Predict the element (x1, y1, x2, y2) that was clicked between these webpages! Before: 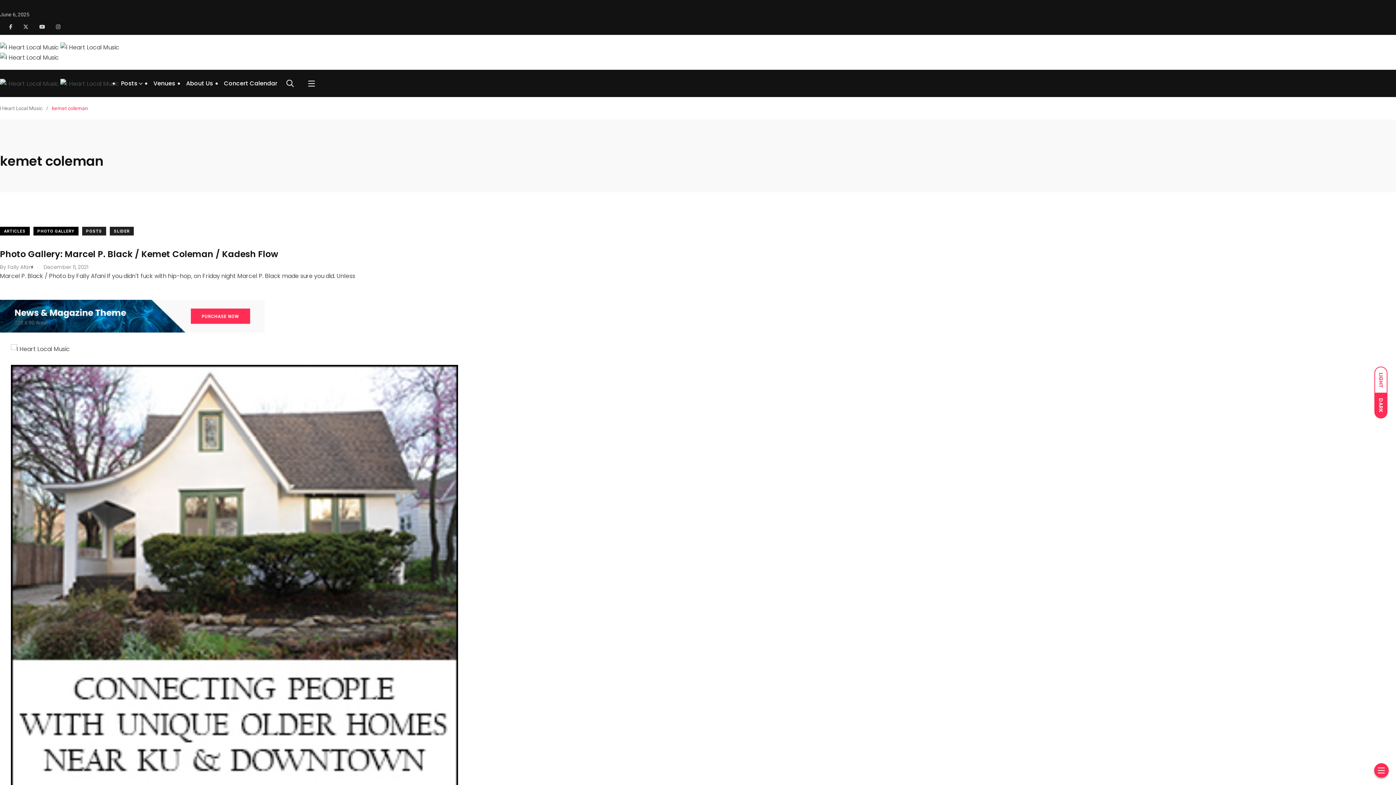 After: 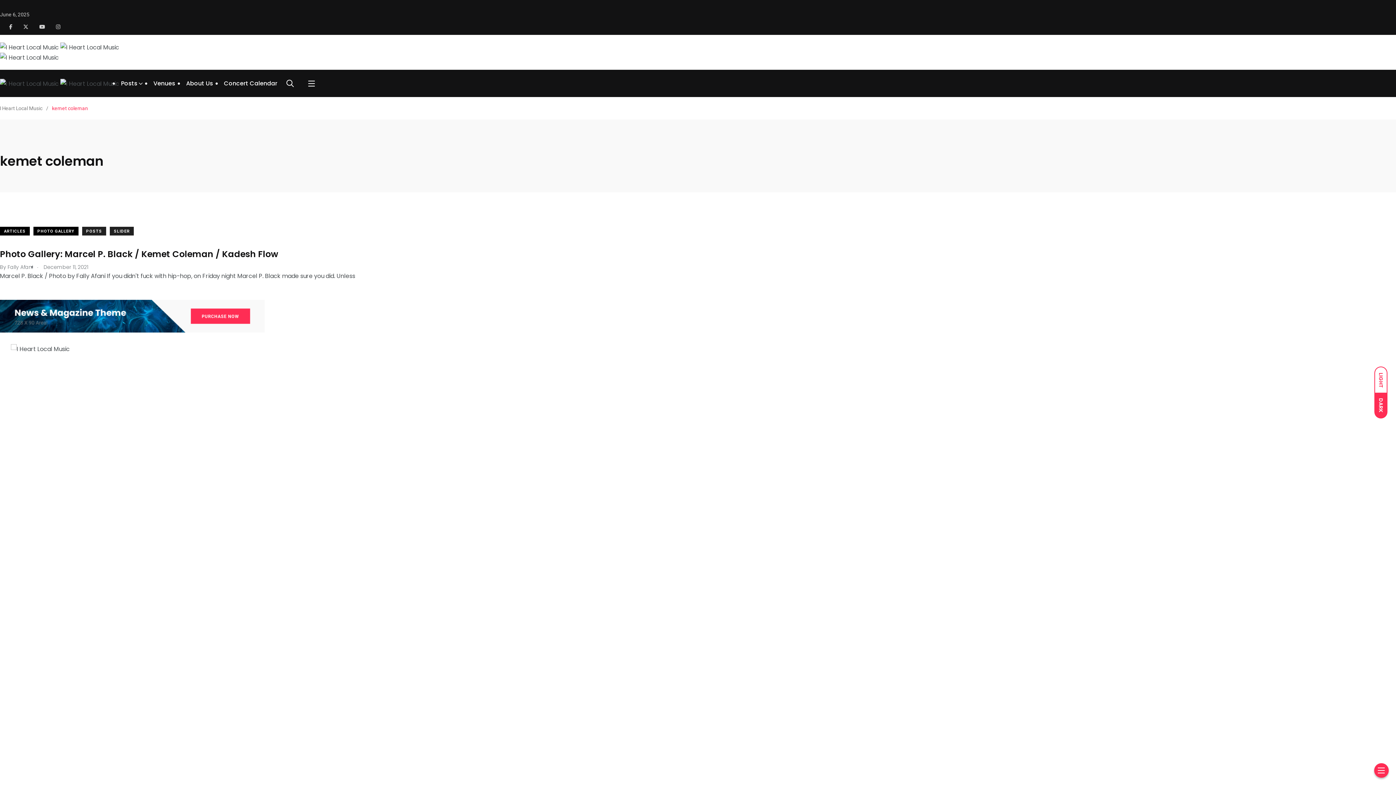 Action: bbox: (0, 300, 264, 332)